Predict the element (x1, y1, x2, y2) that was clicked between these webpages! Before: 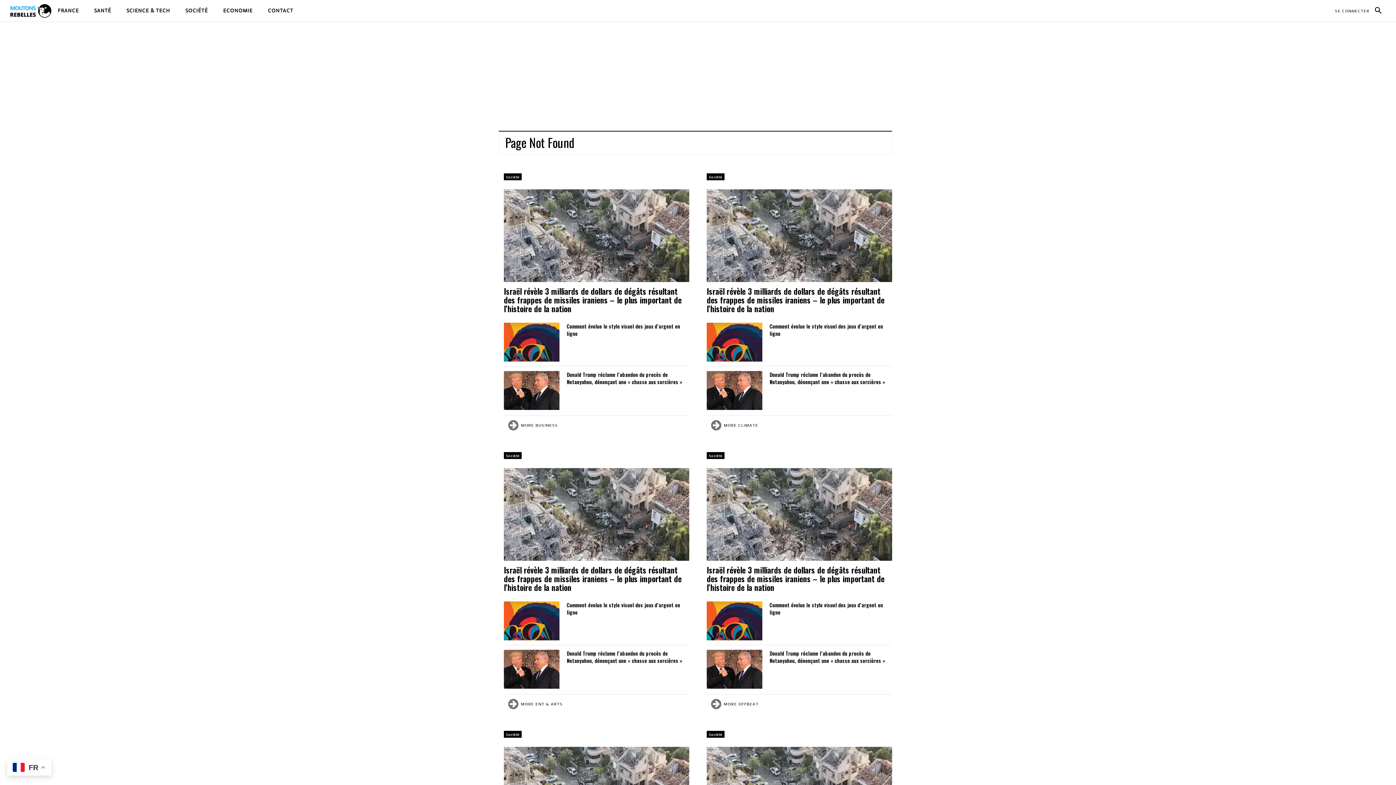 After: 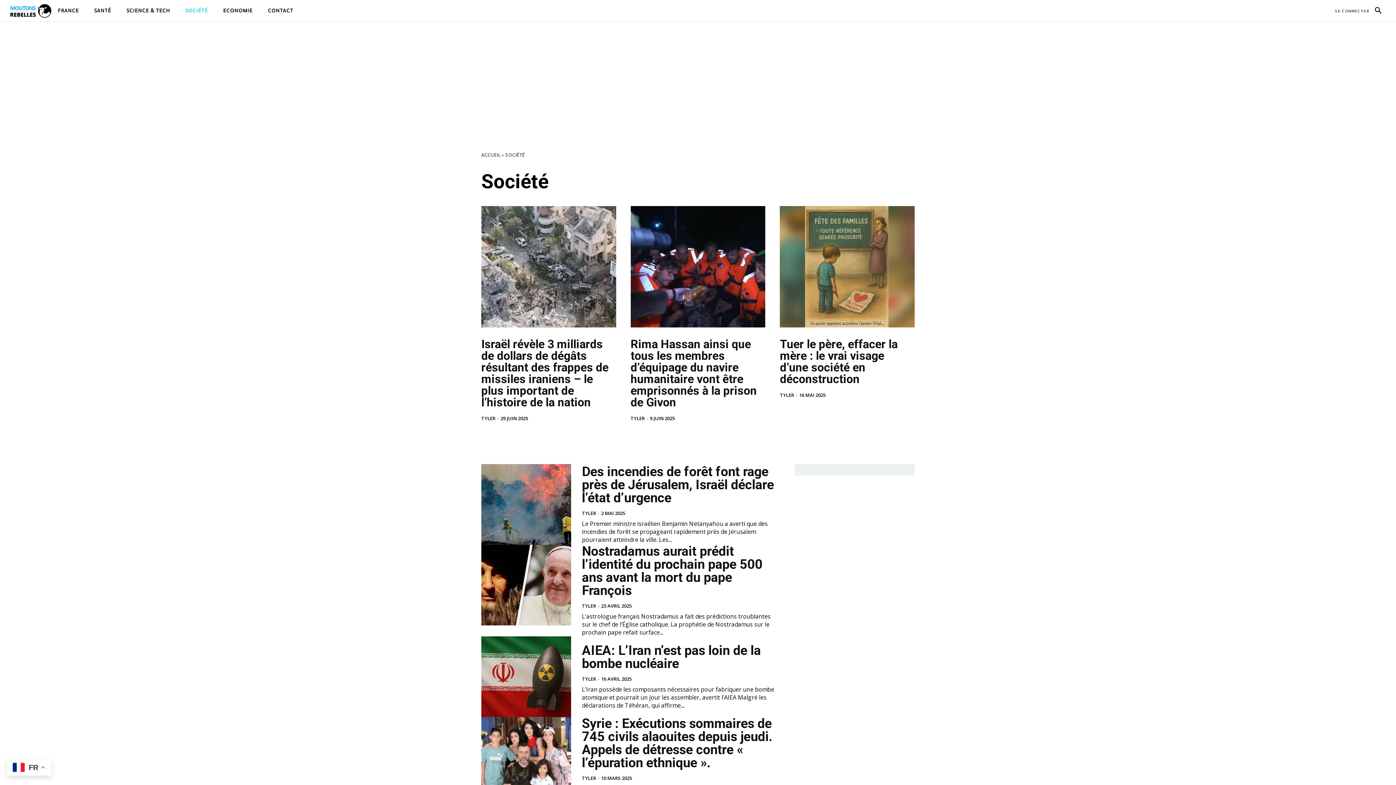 Action: label: Société bbox: (504, 452, 521, 459)